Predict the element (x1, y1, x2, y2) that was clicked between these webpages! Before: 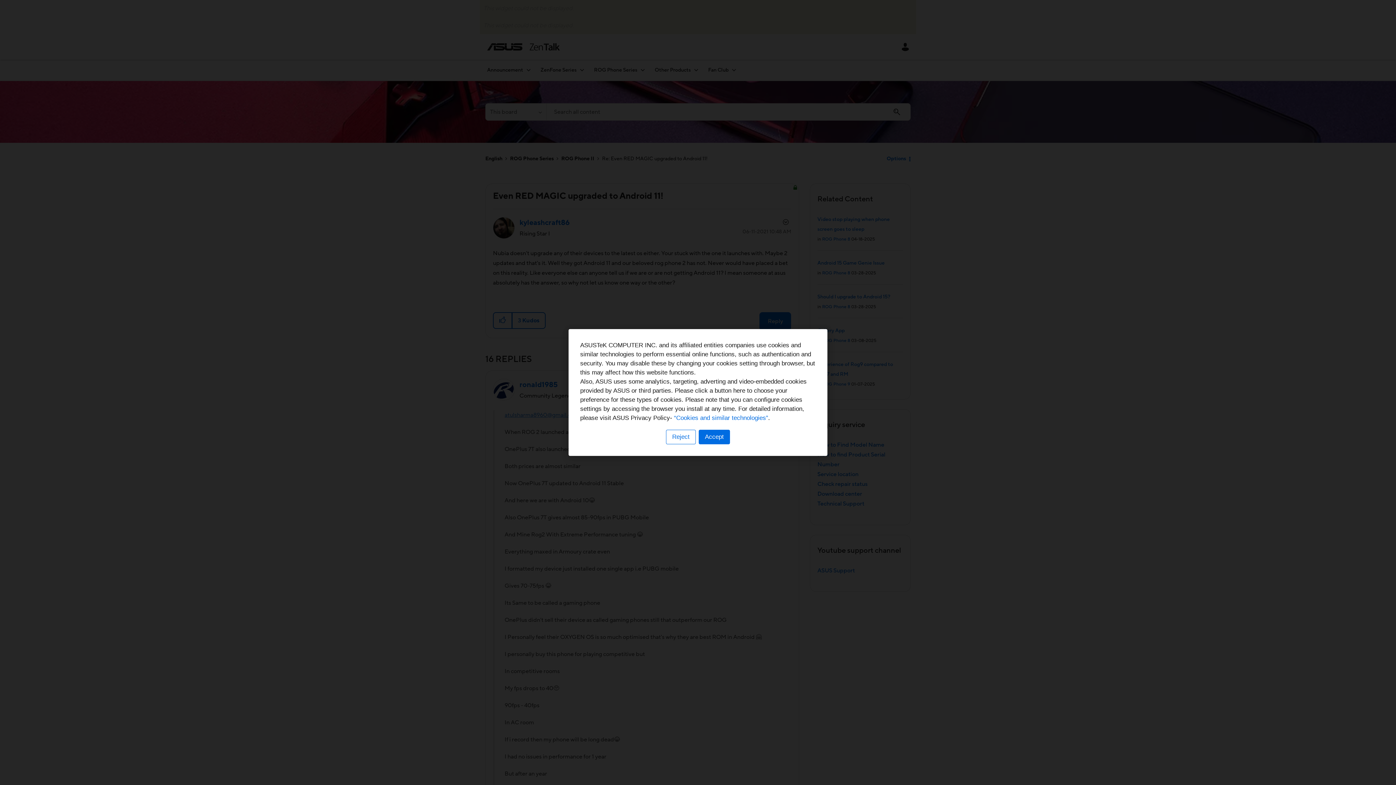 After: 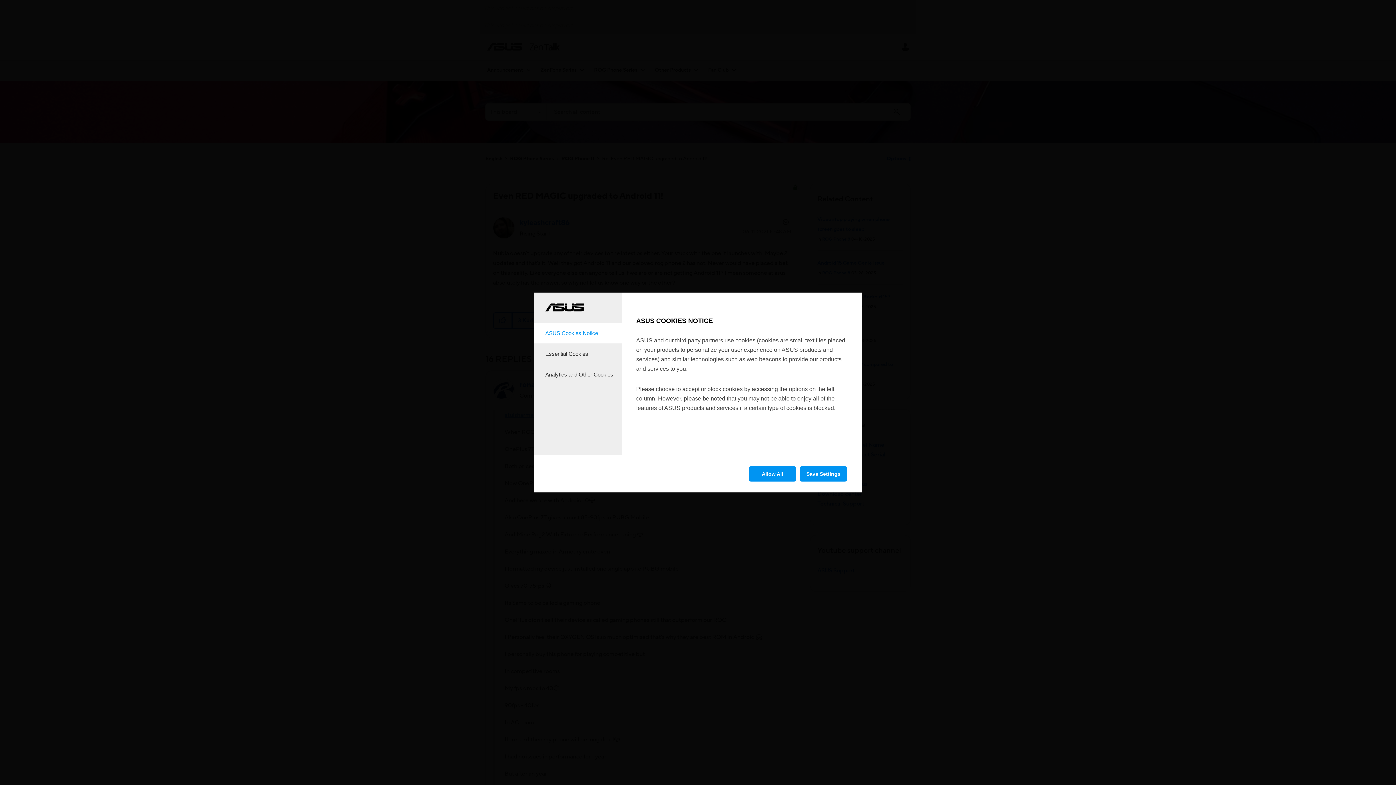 Action: label: Reject bbox: (666, 430, 696, 444)